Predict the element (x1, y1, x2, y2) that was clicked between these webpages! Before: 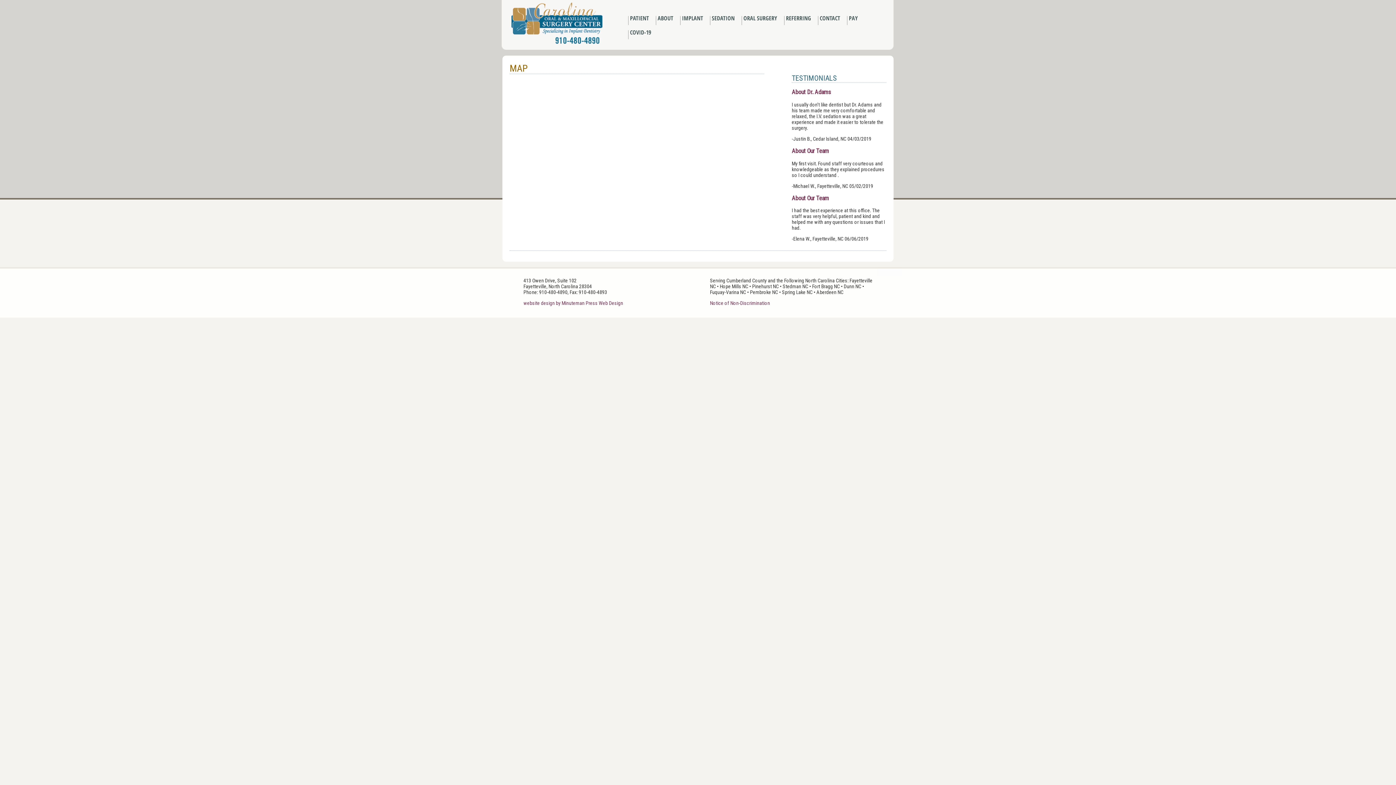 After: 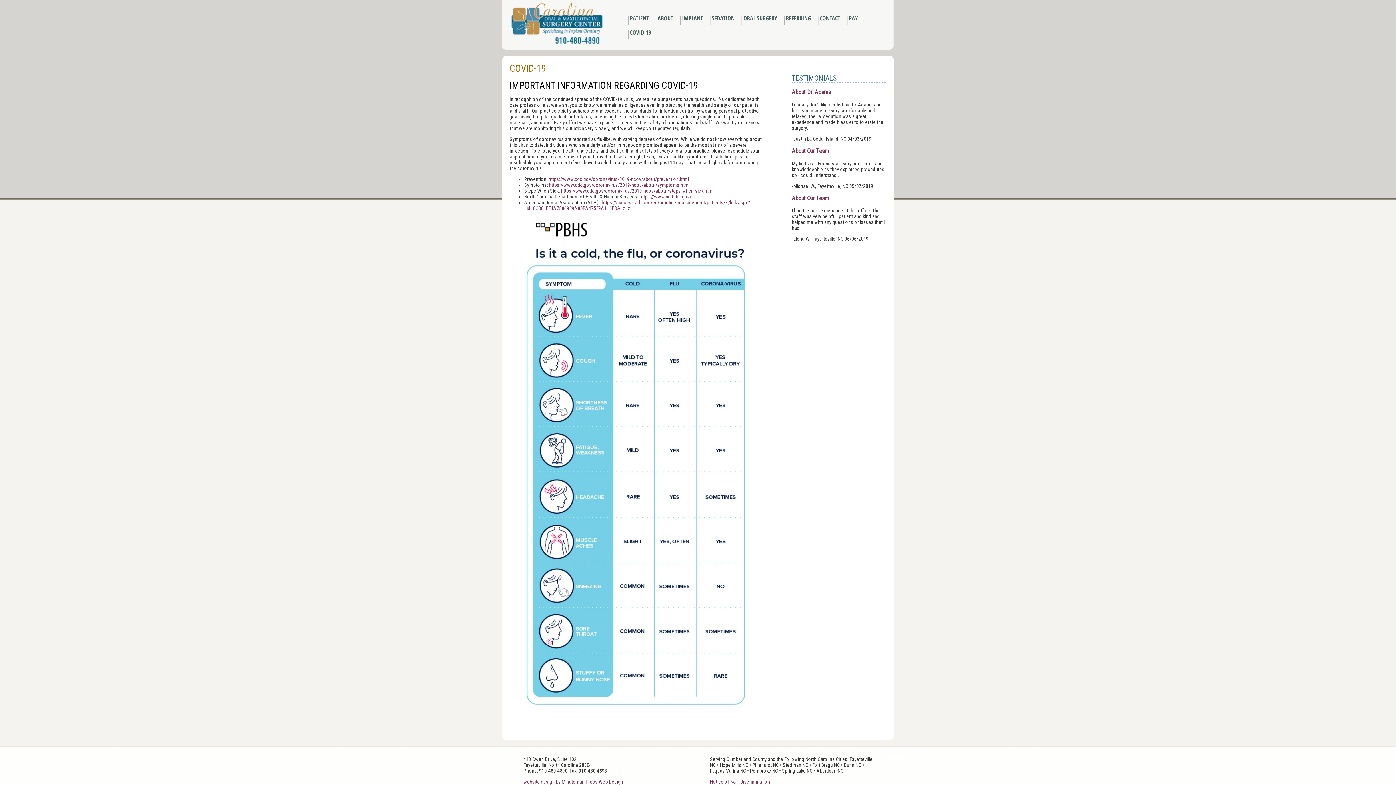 Action: label: COVID-19 bbox: (625, 25, 655, 39)